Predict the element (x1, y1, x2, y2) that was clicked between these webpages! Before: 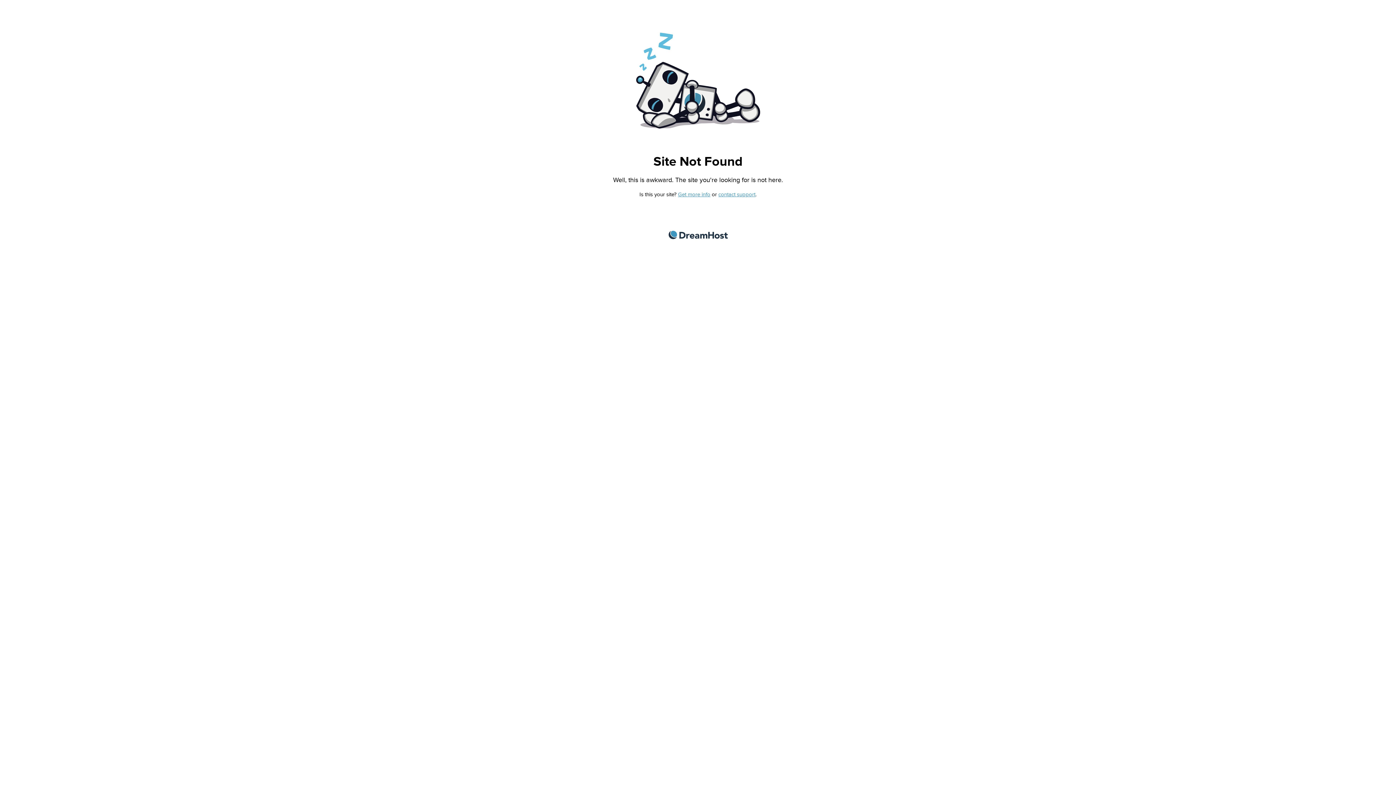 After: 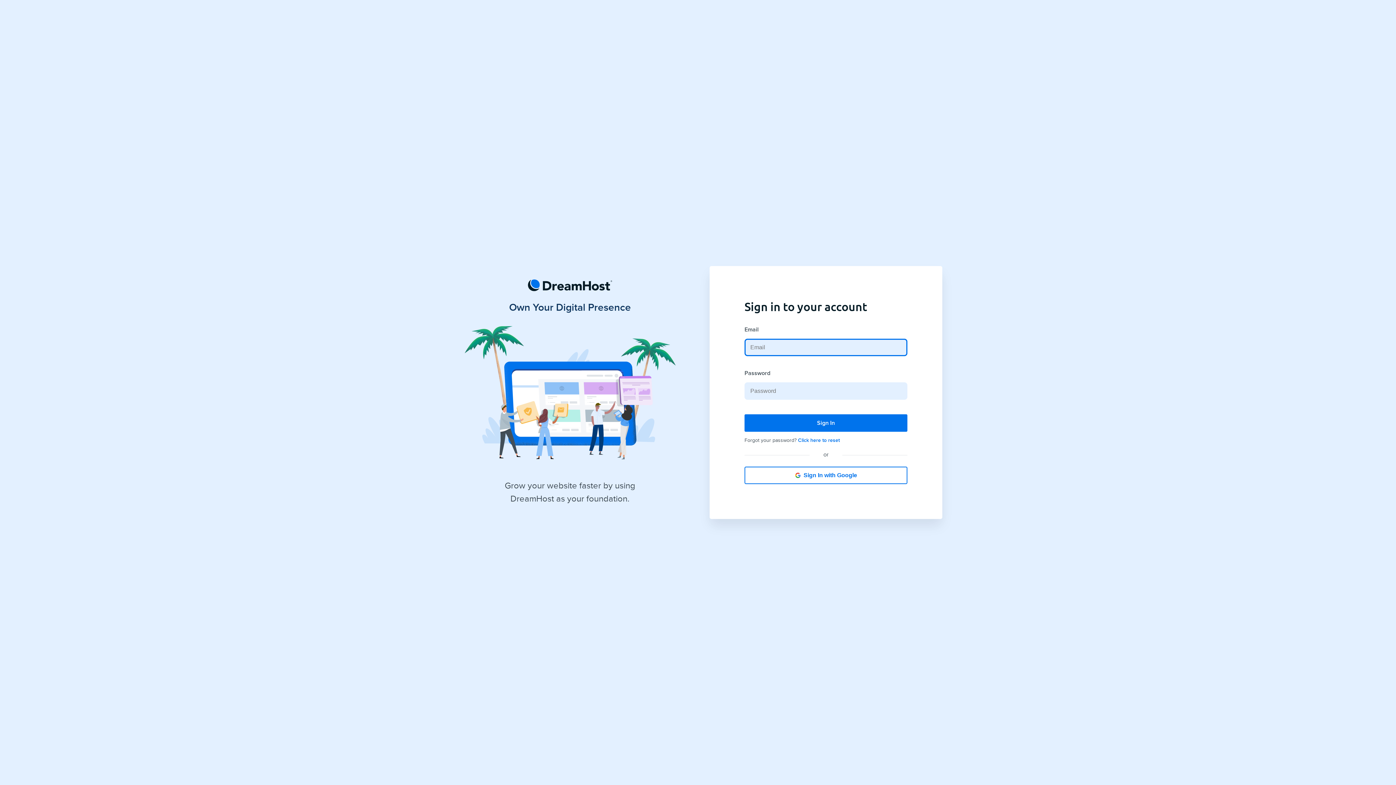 Action: bbox: (718, 191, 755, 197) label: contact support